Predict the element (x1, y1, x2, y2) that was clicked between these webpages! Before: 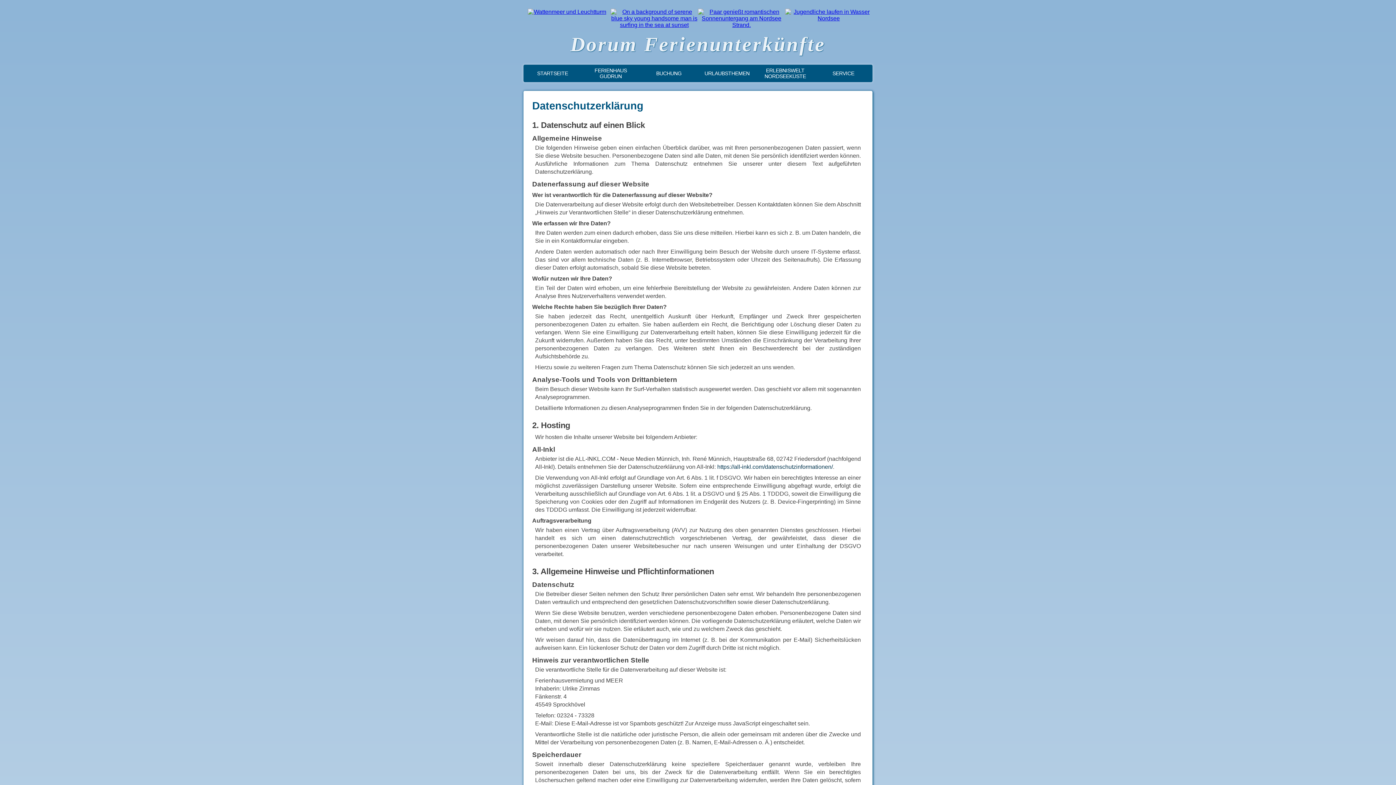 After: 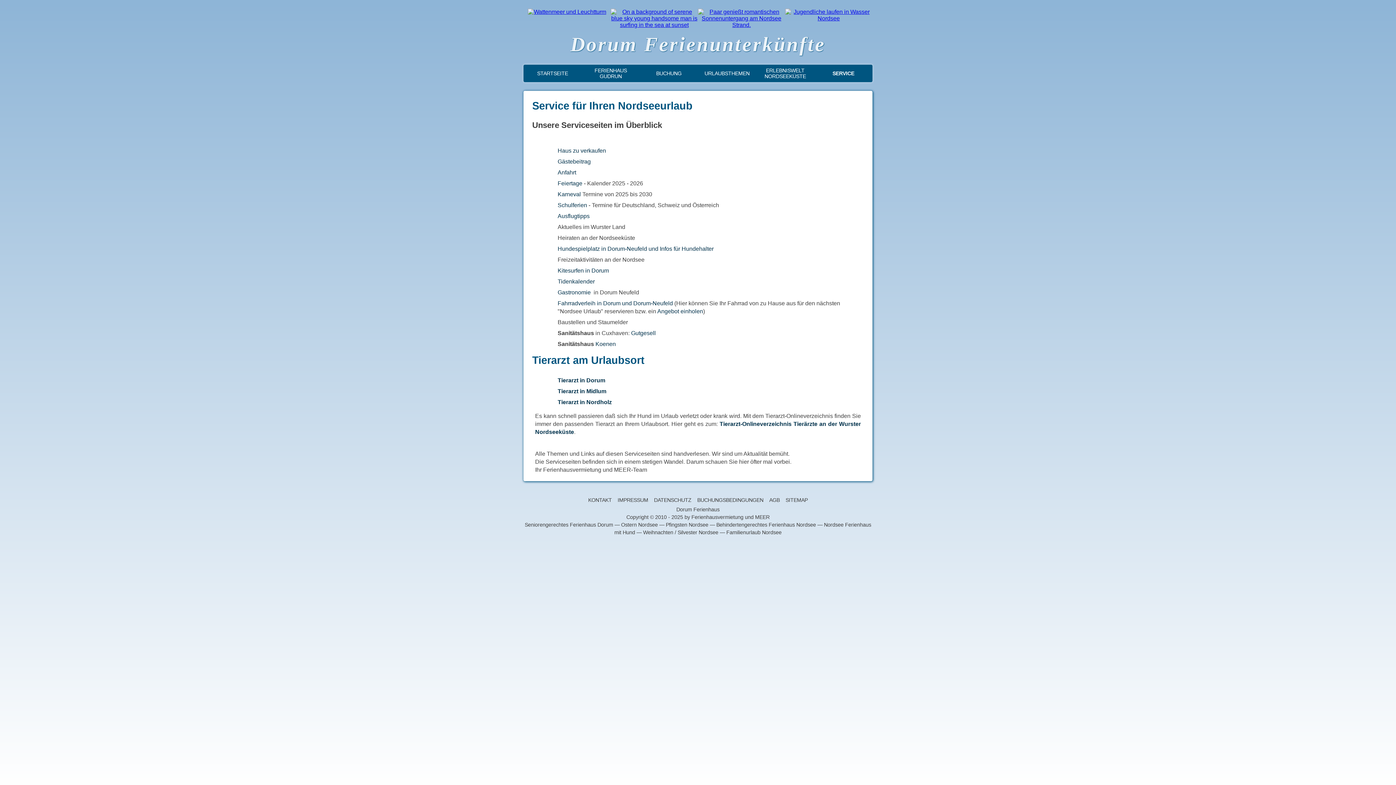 Action: bbox: (814, 67, 872, 79) label: SERVICE